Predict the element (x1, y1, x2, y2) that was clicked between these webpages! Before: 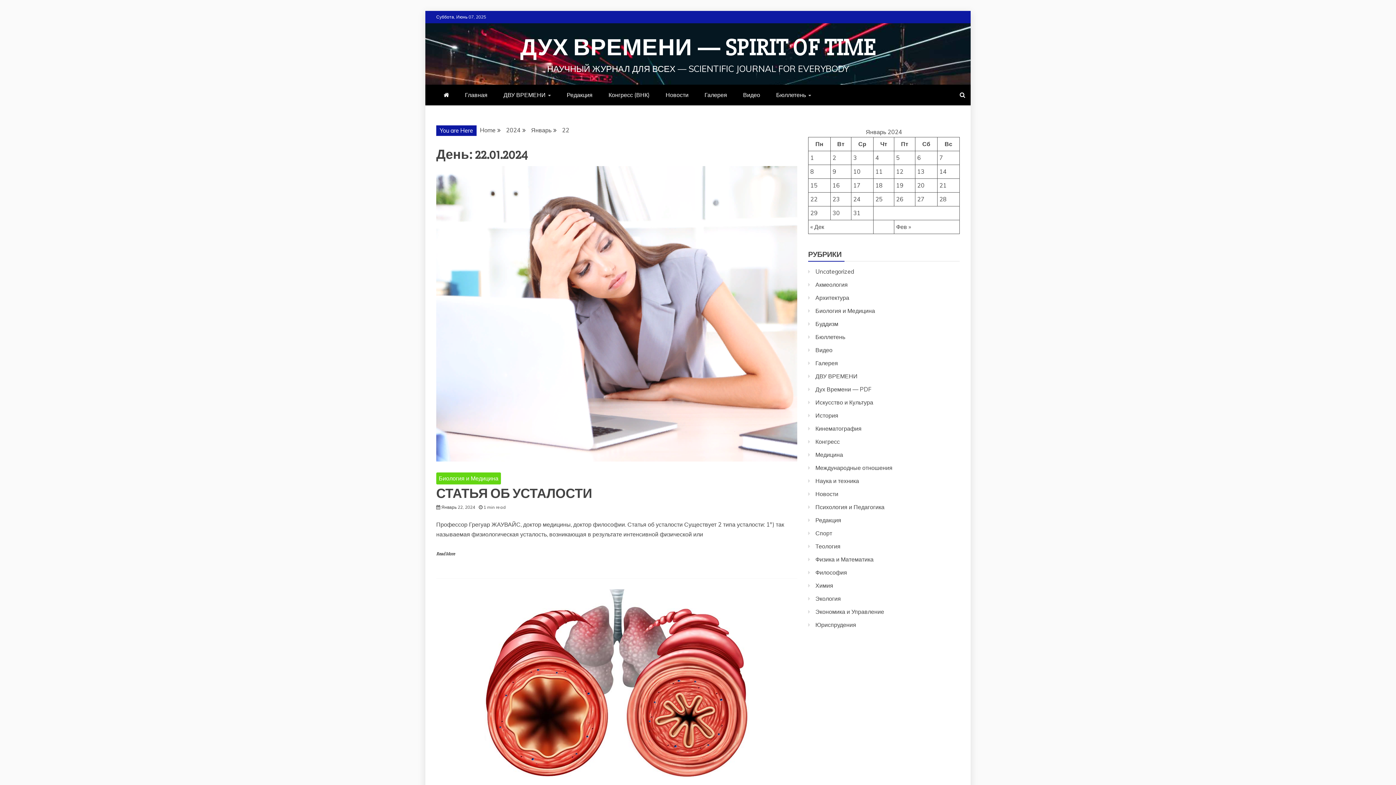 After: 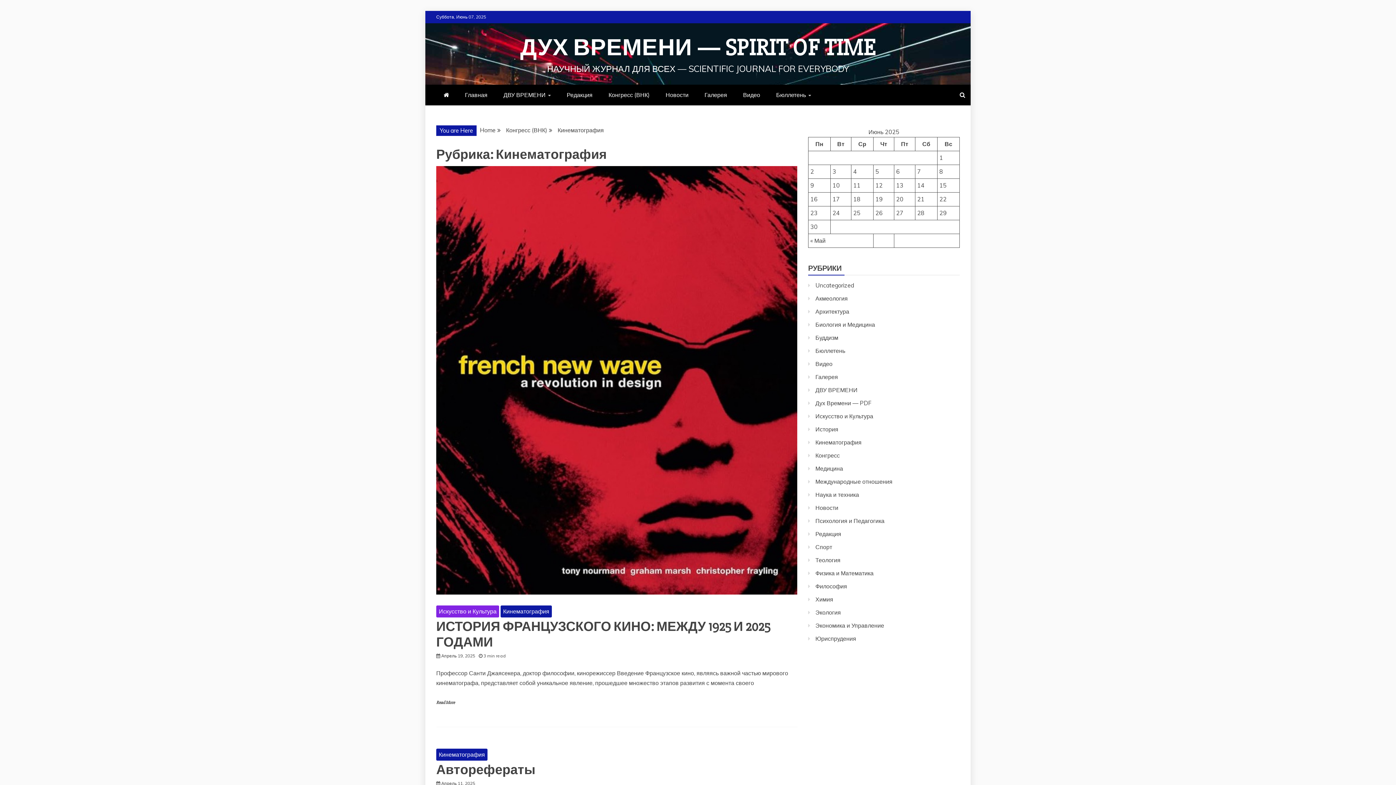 Action: label: Кинематография bbox: (815, 425, 861, 432)